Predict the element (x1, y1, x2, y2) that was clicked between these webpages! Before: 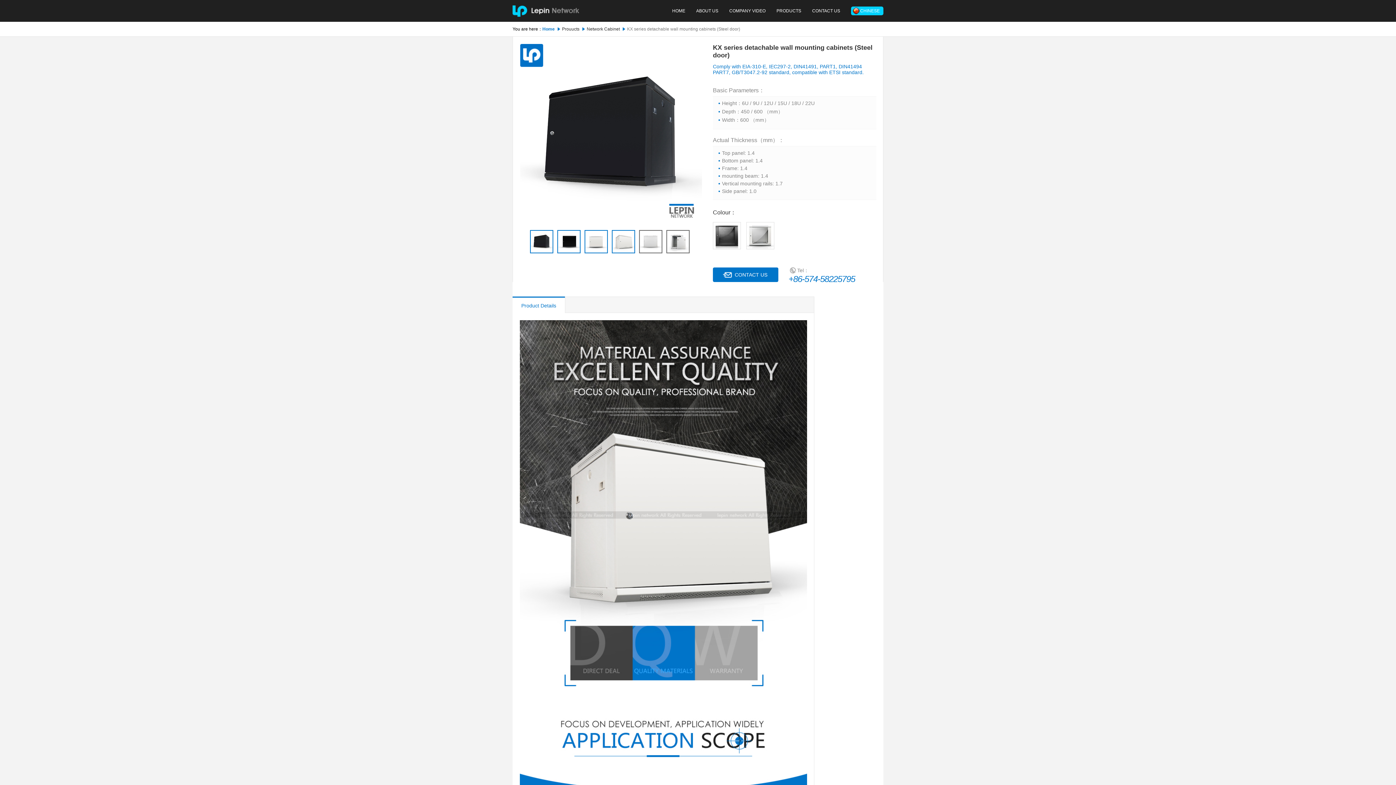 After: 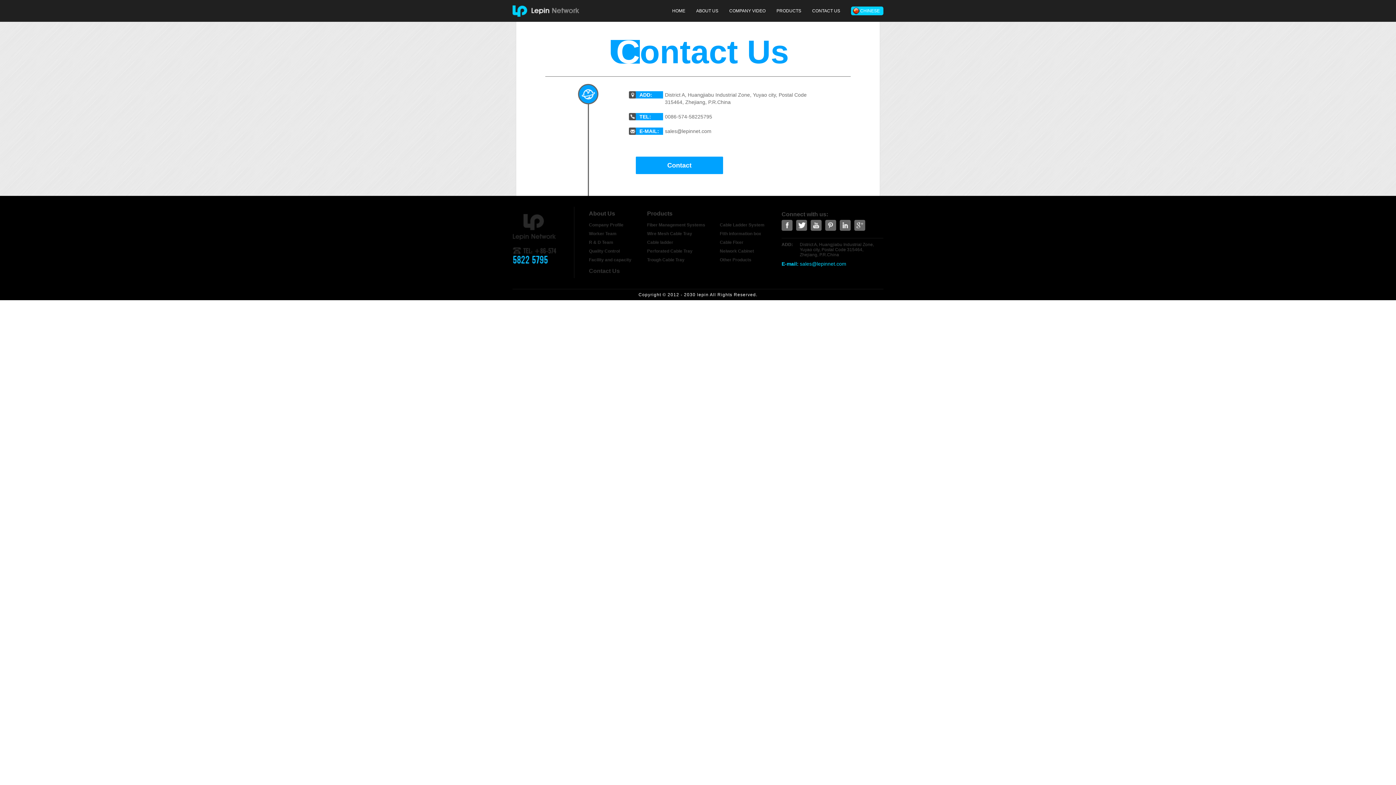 Action: label: CONTACT US bbox: (806, 0, 845, 21)